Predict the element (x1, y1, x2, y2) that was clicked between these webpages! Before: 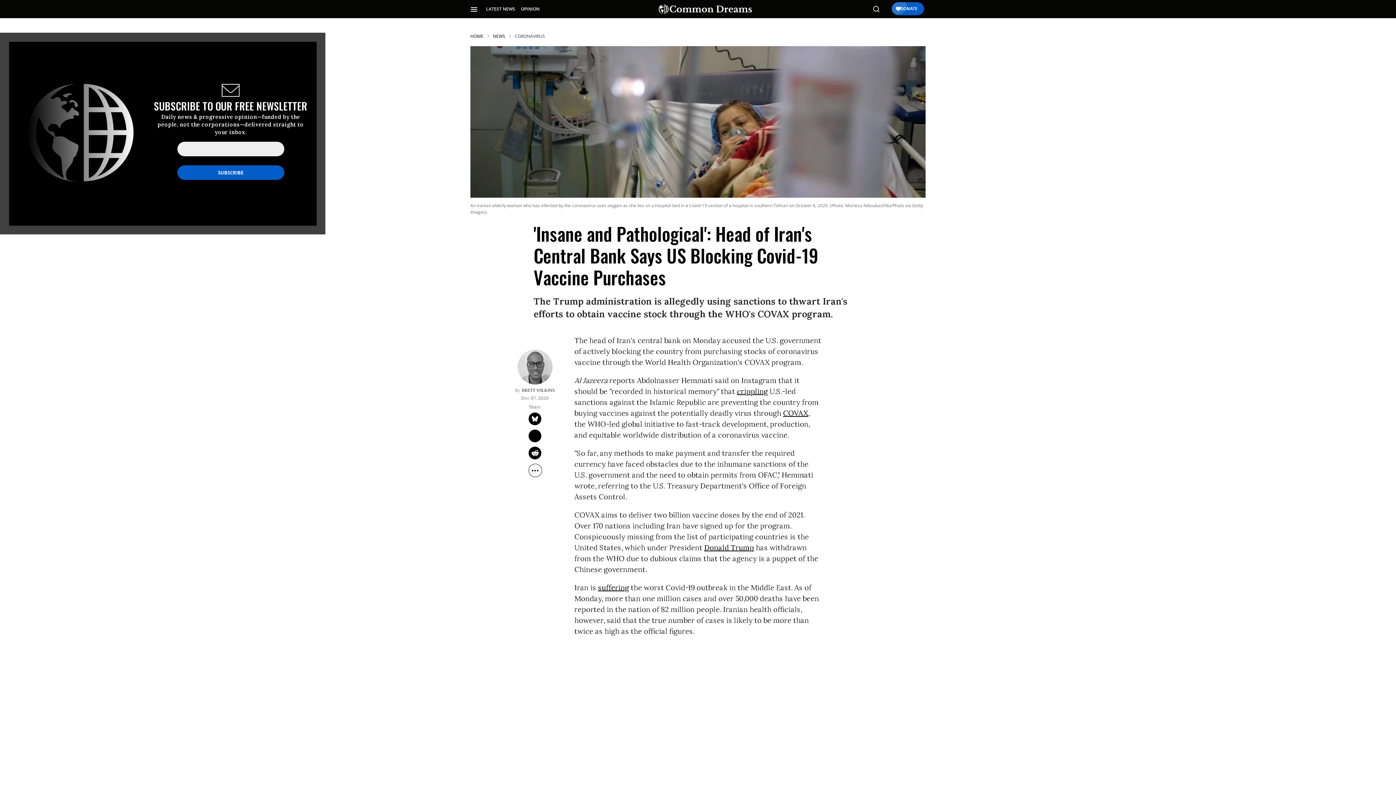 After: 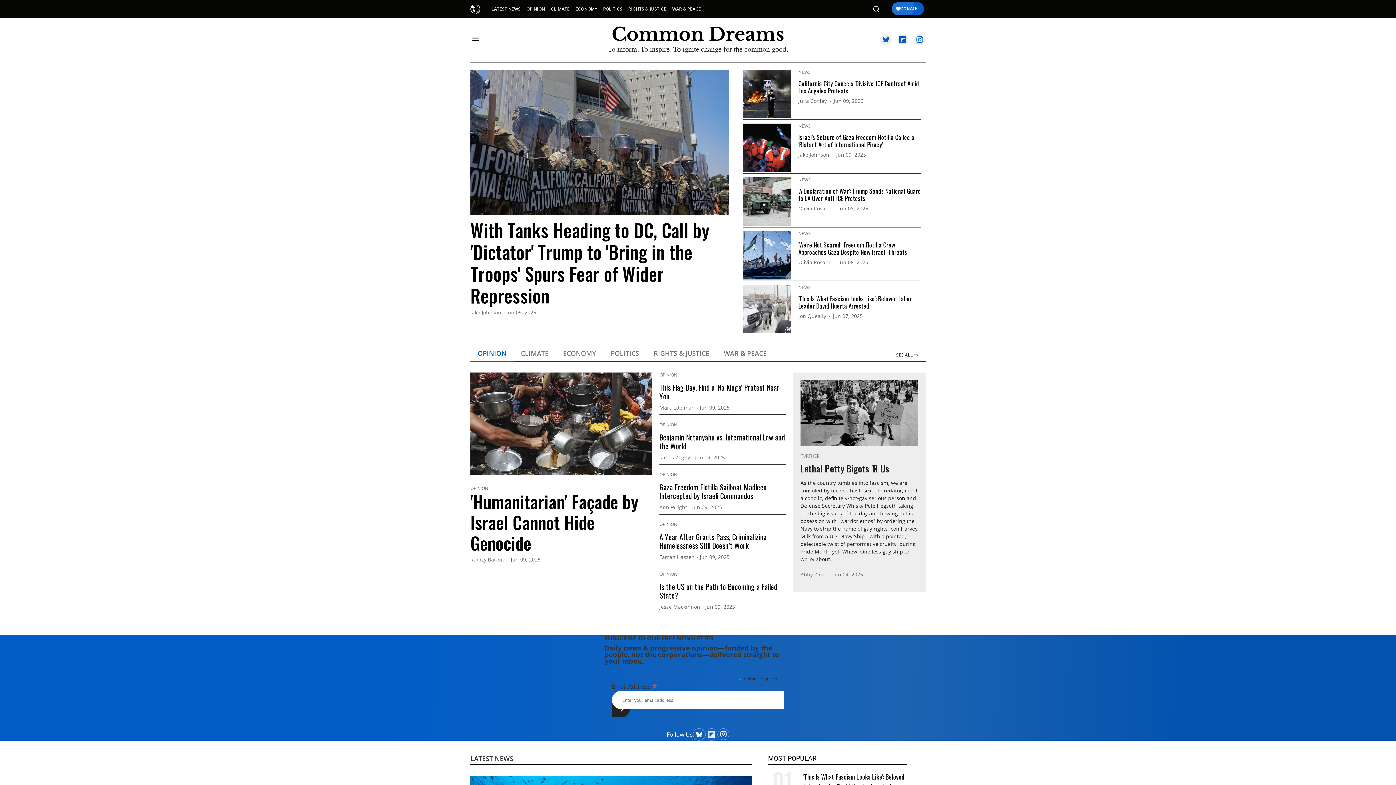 Action: bbox: (470, 33, 483, 39) label: HOME